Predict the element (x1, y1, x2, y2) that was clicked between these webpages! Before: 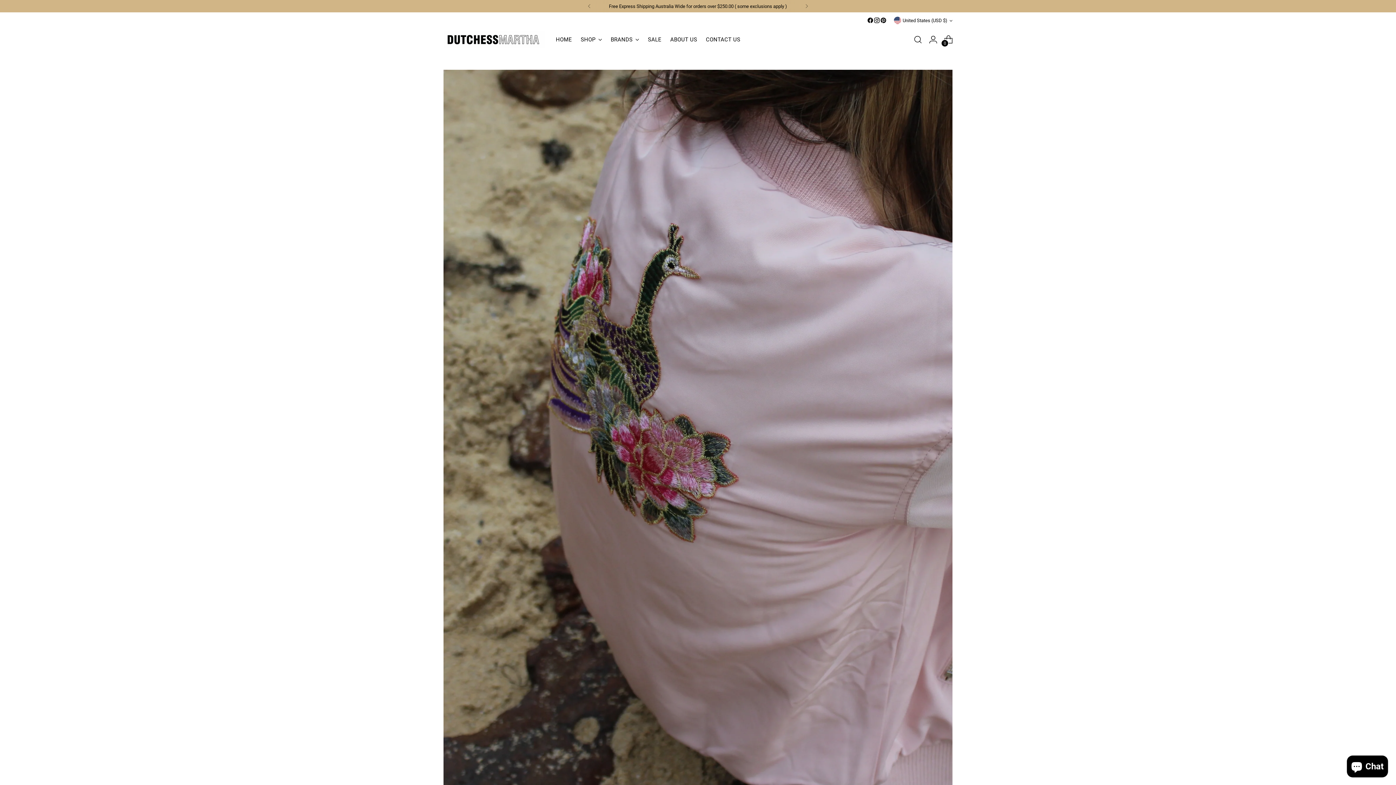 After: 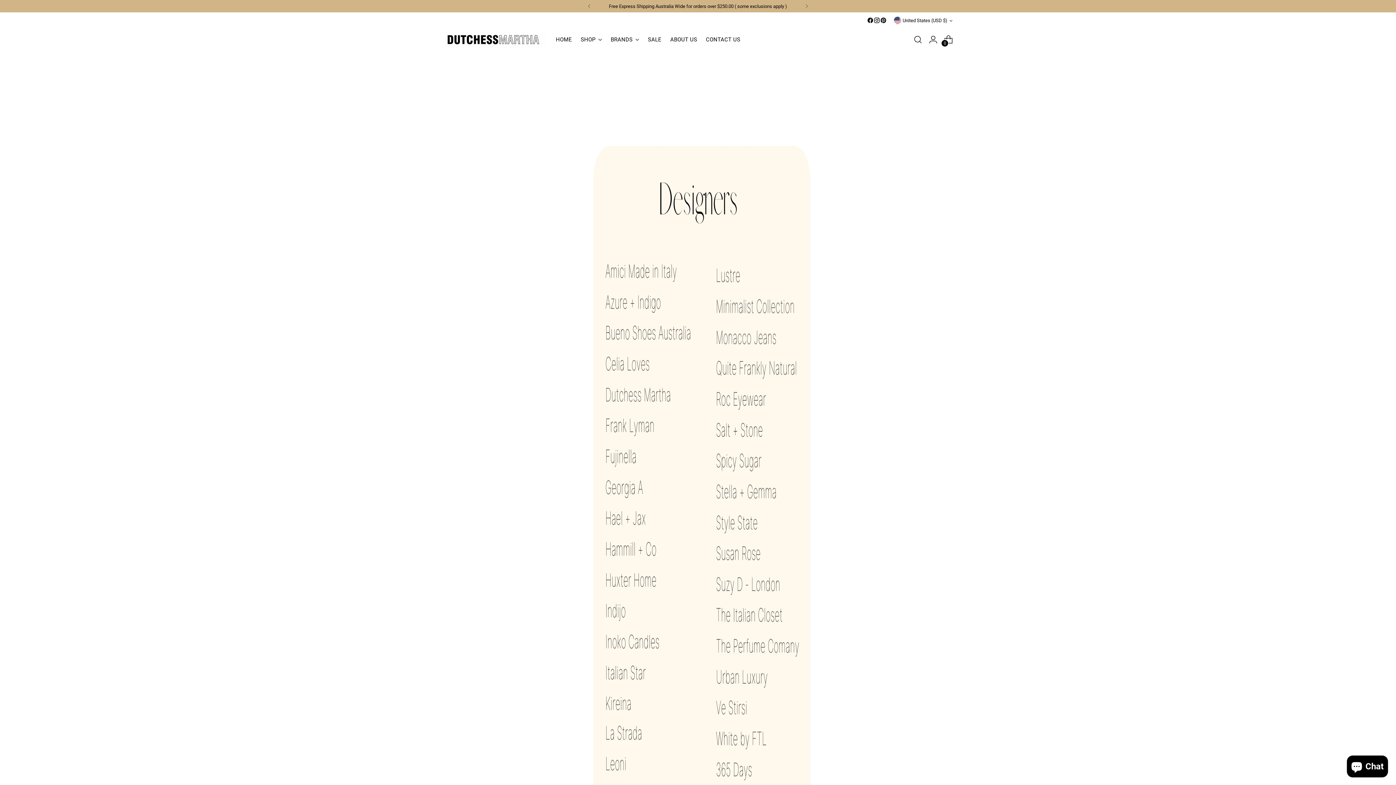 Action: label: BRANDS bbox: (610, 31, 639, 47)